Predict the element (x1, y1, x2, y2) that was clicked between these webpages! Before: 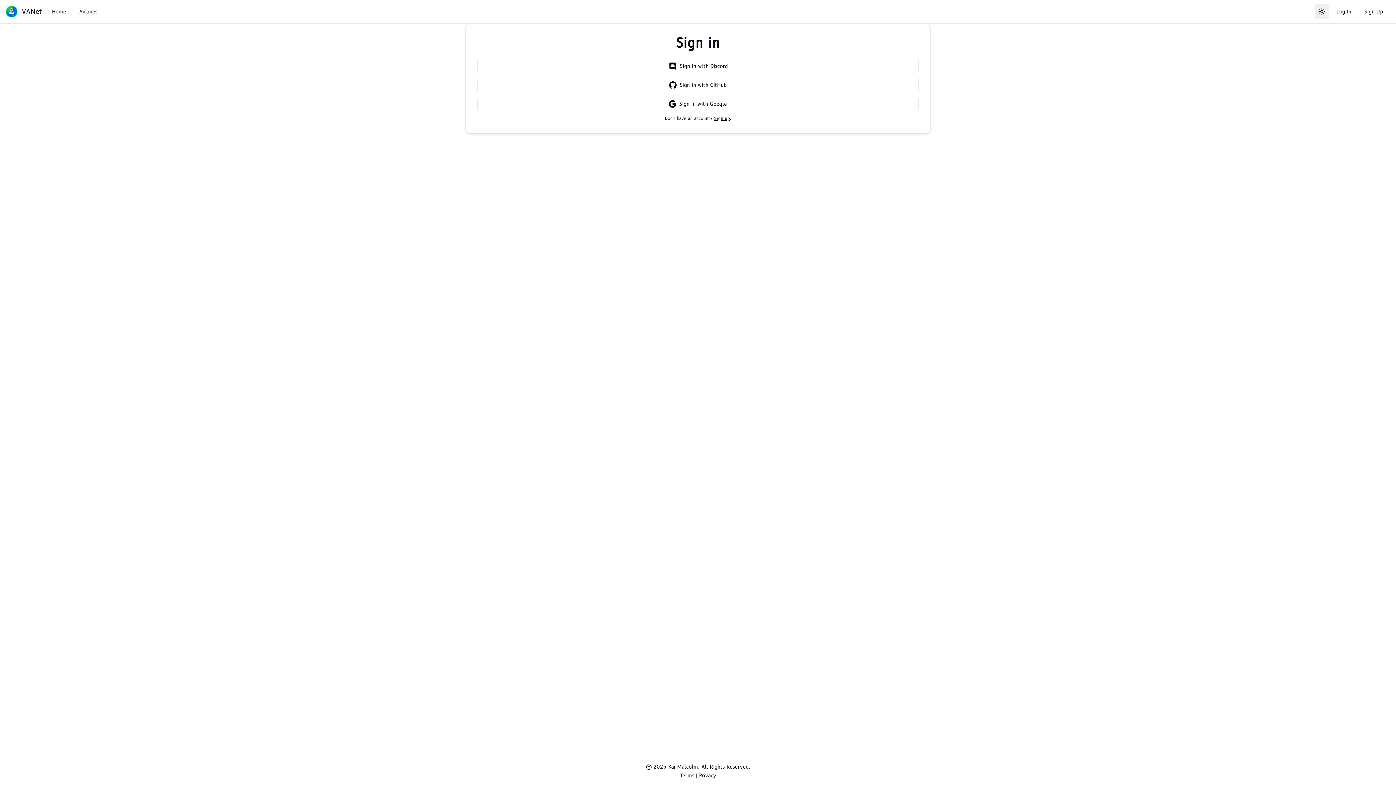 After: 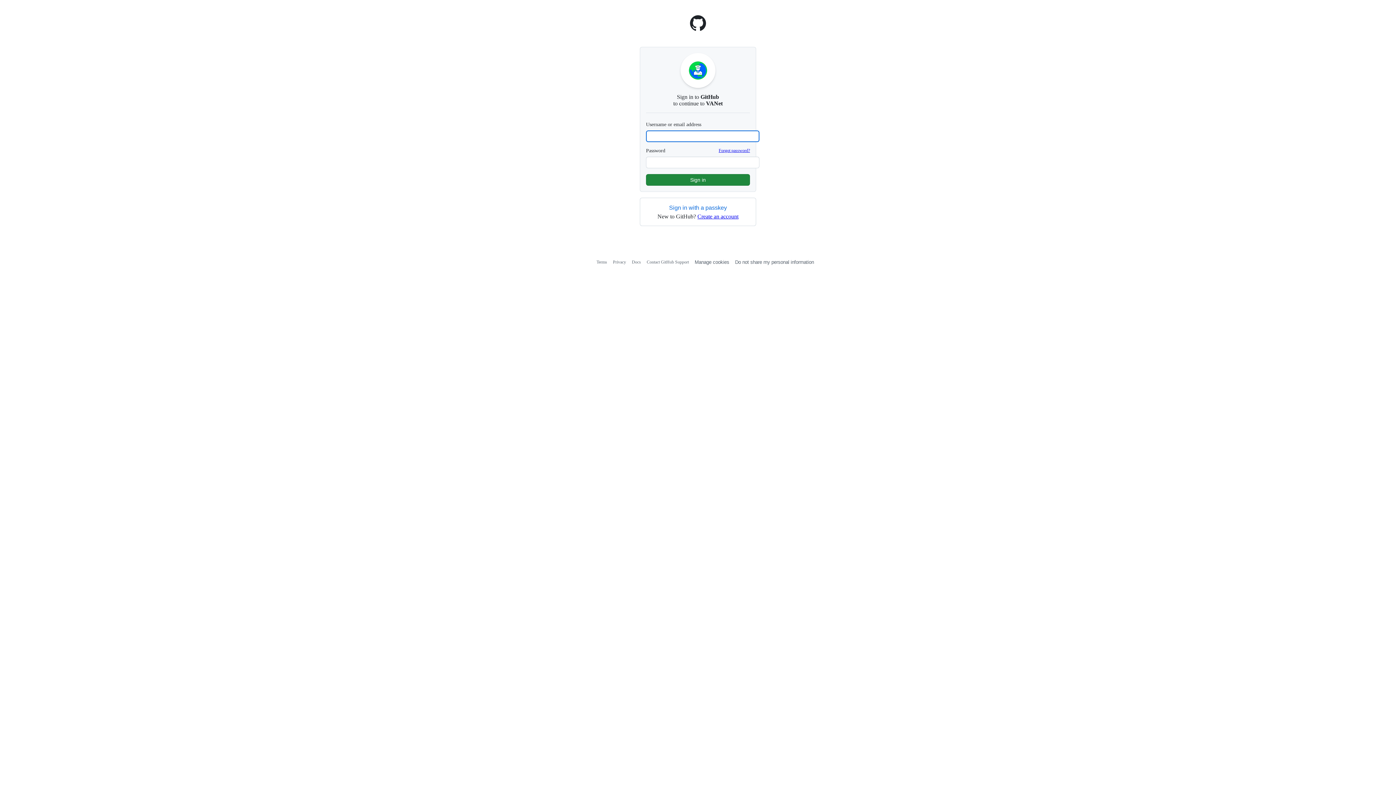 Action: bbox: (477, 77, 918, 92) label: Sign in with GitHub